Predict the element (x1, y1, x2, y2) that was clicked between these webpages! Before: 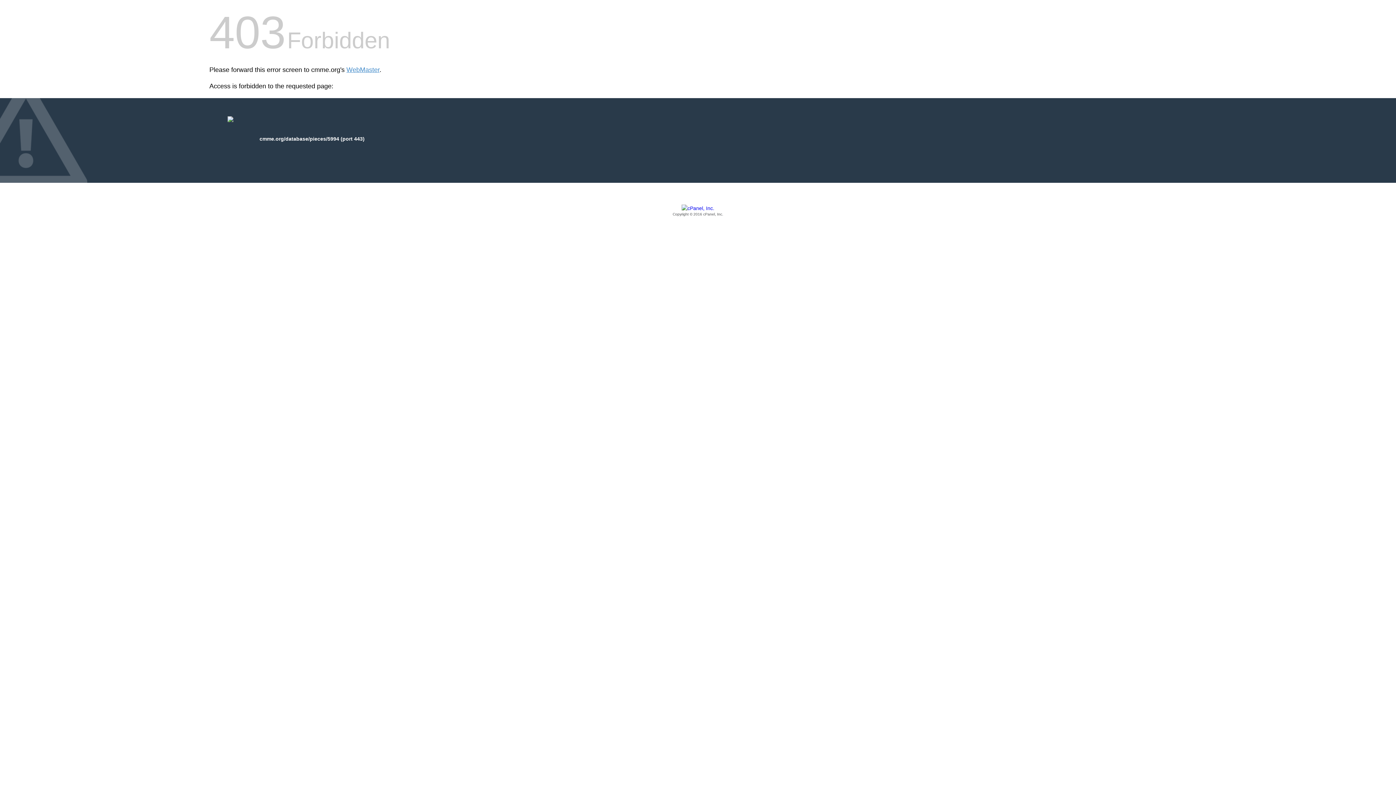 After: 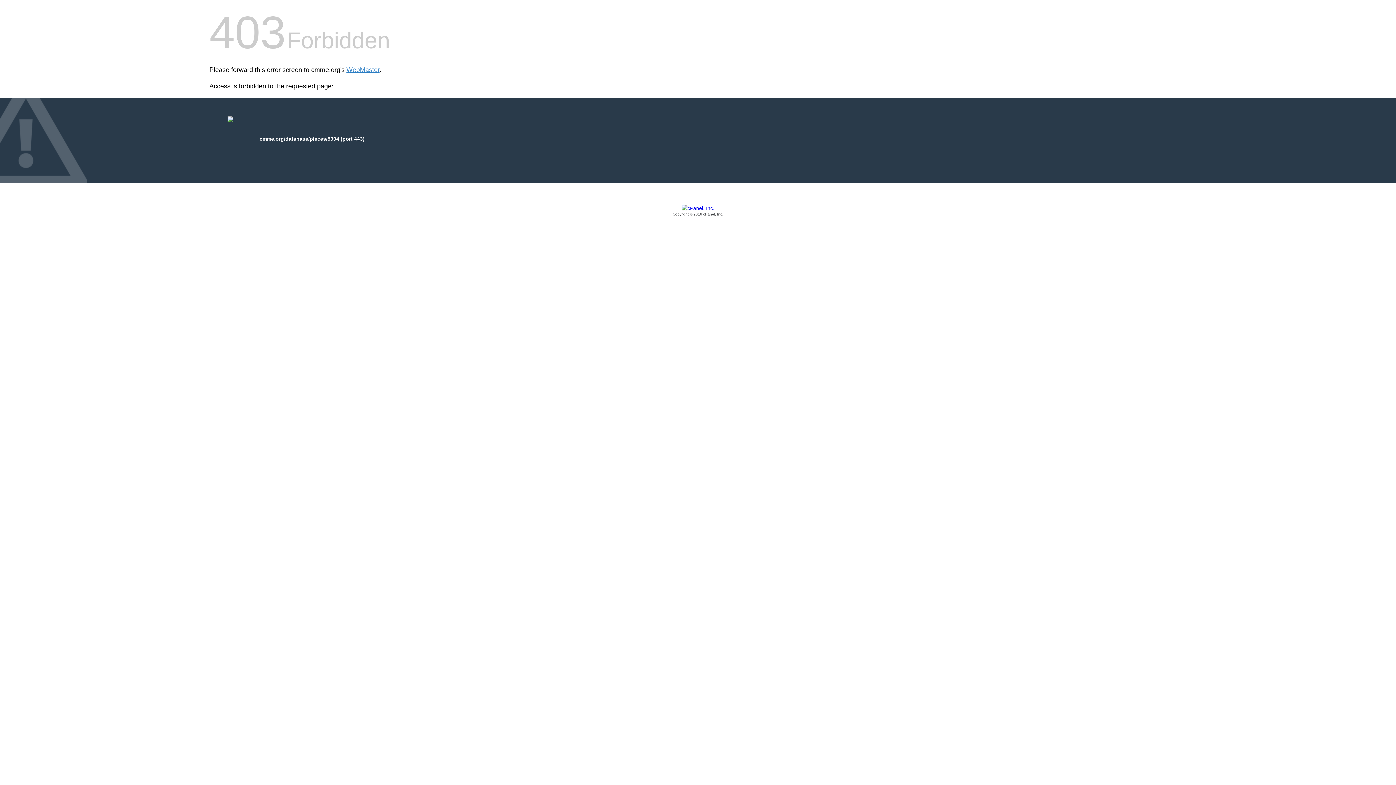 Action: label: Copyright © 2016 cPanel, Inc. bbox: (209, 205, 1186, 217)